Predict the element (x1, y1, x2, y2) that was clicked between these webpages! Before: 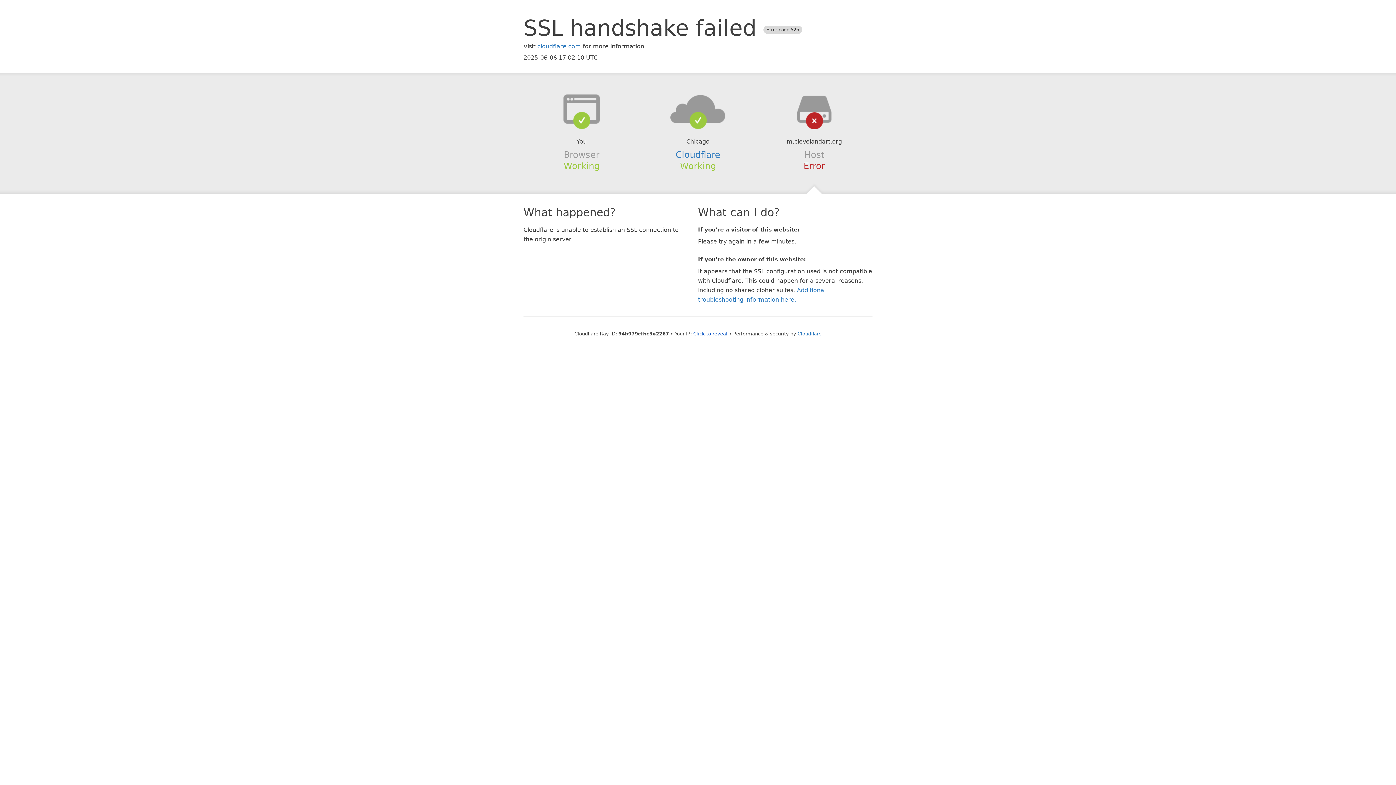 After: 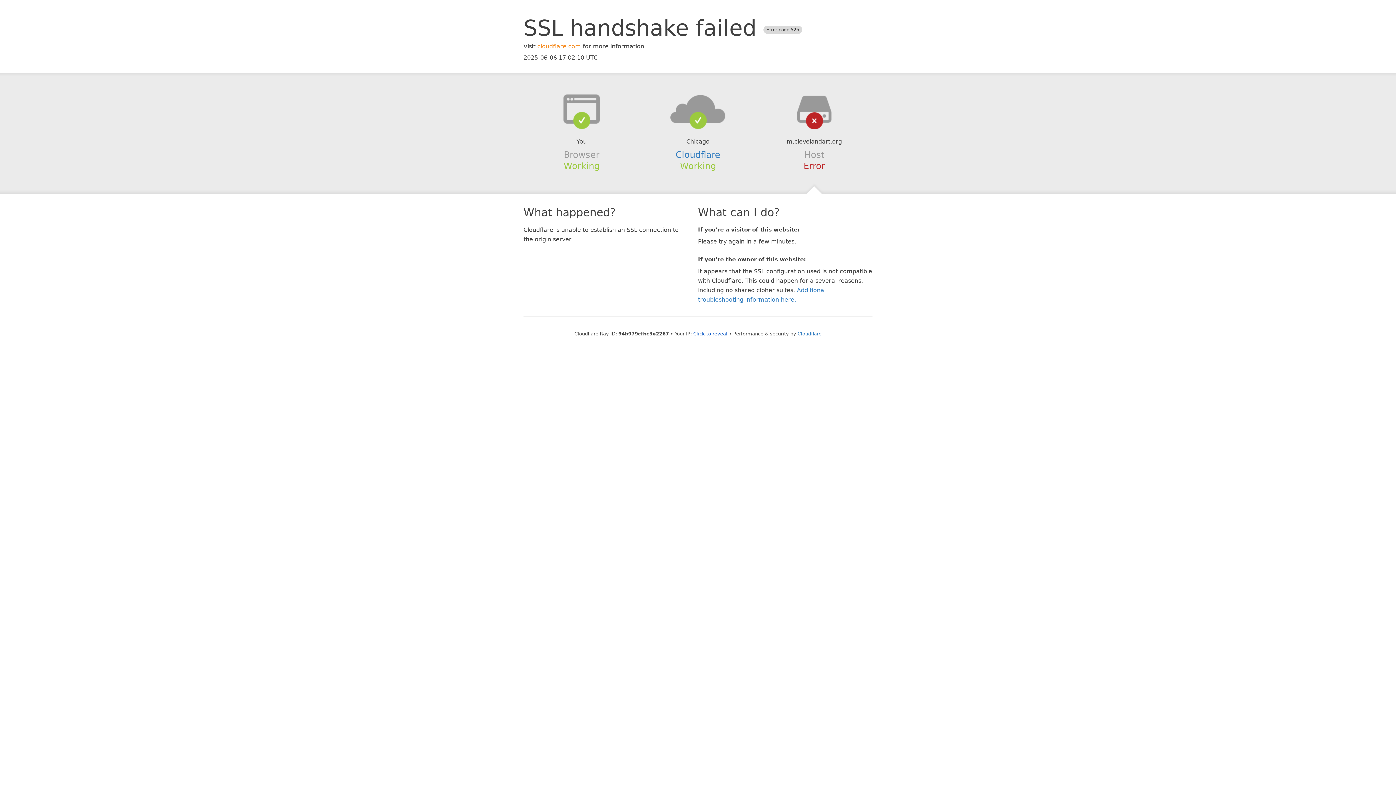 Action: bbox: (537, 42, 581, 49) label: cloudflare.com